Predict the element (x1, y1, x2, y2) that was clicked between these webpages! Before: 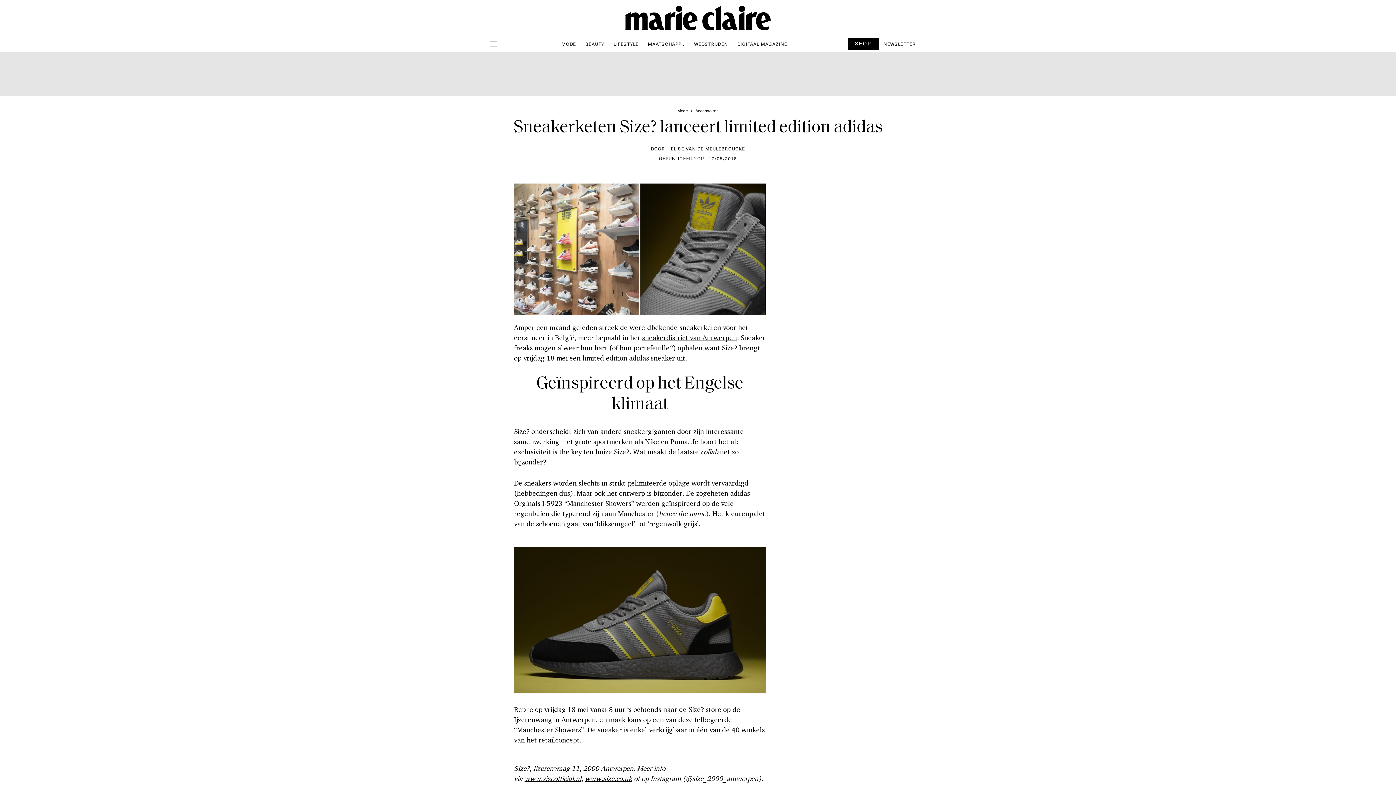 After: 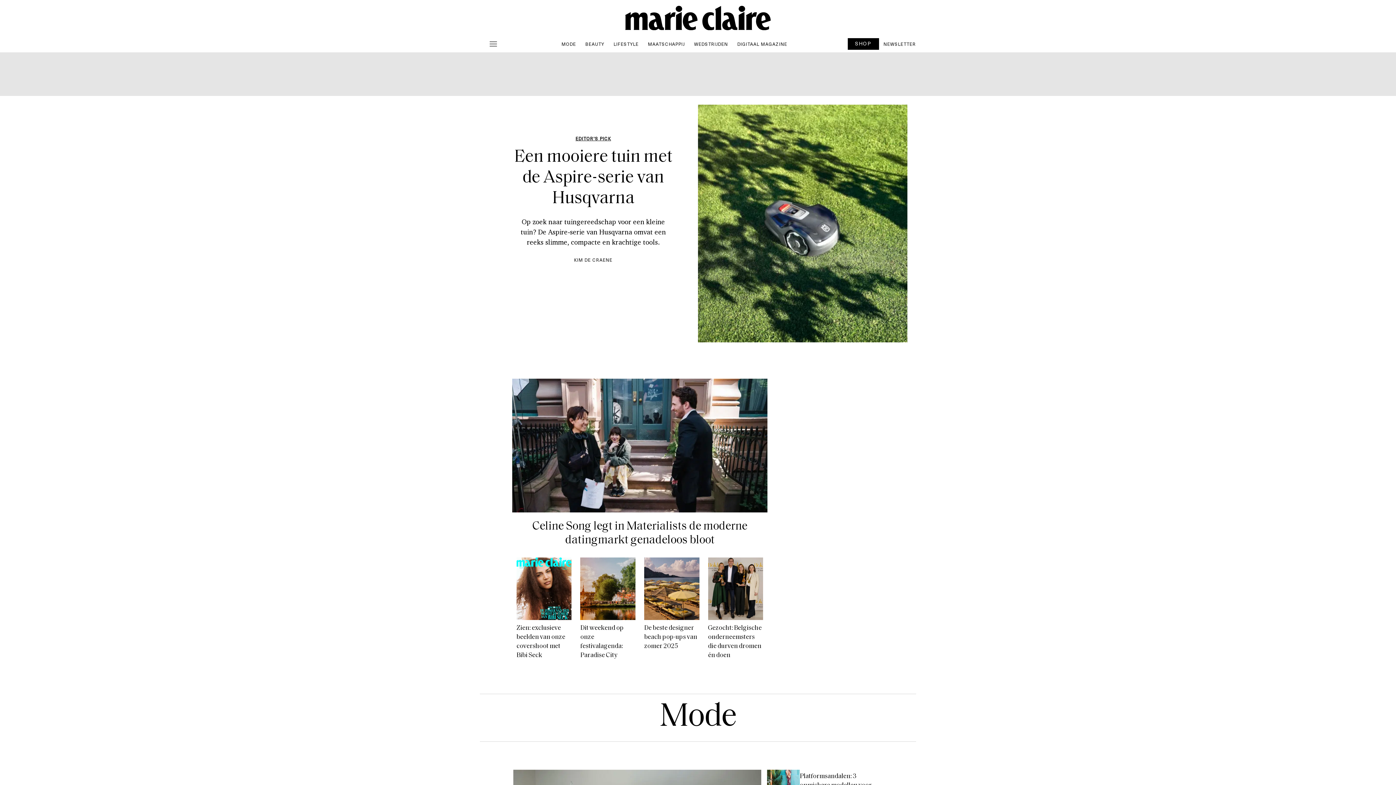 Action: bbox: (625, 5, 770, 22)